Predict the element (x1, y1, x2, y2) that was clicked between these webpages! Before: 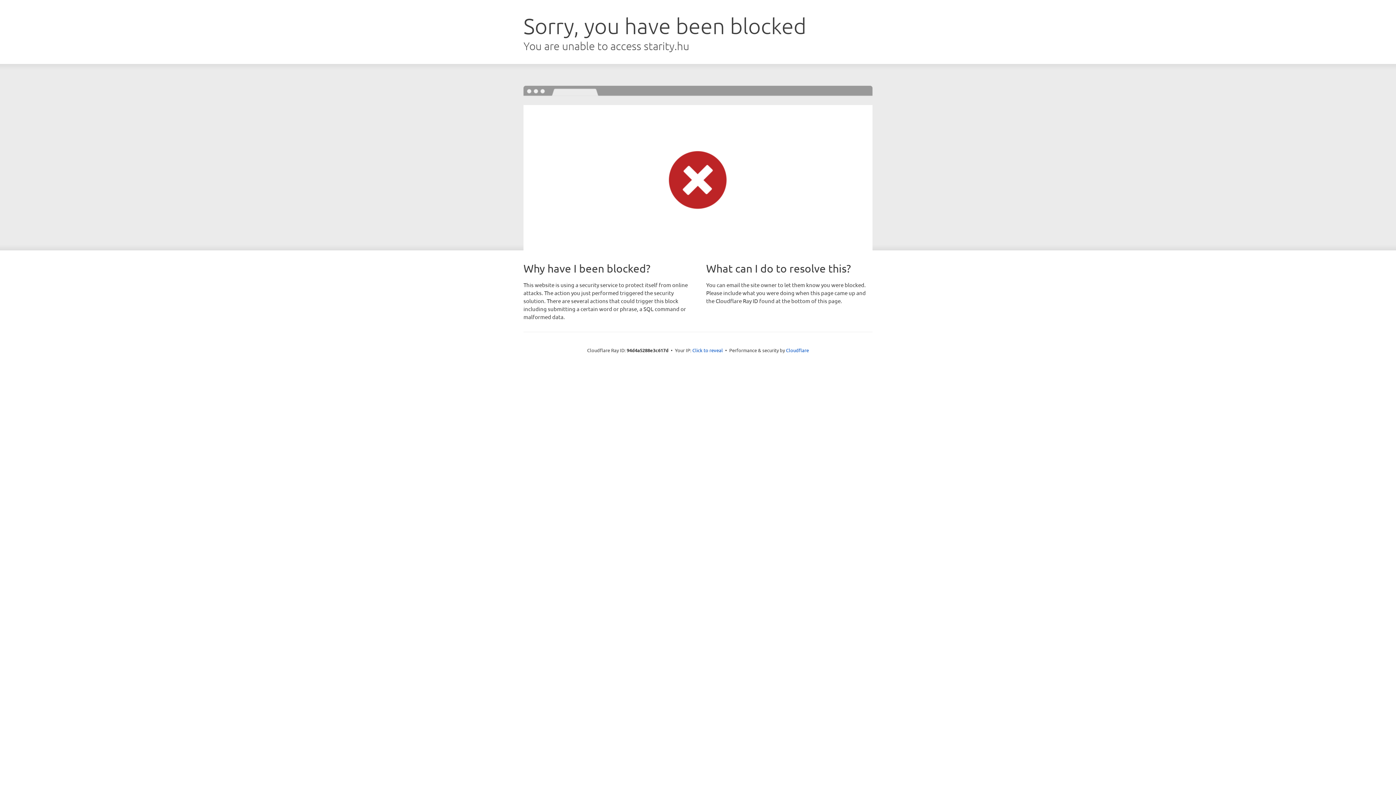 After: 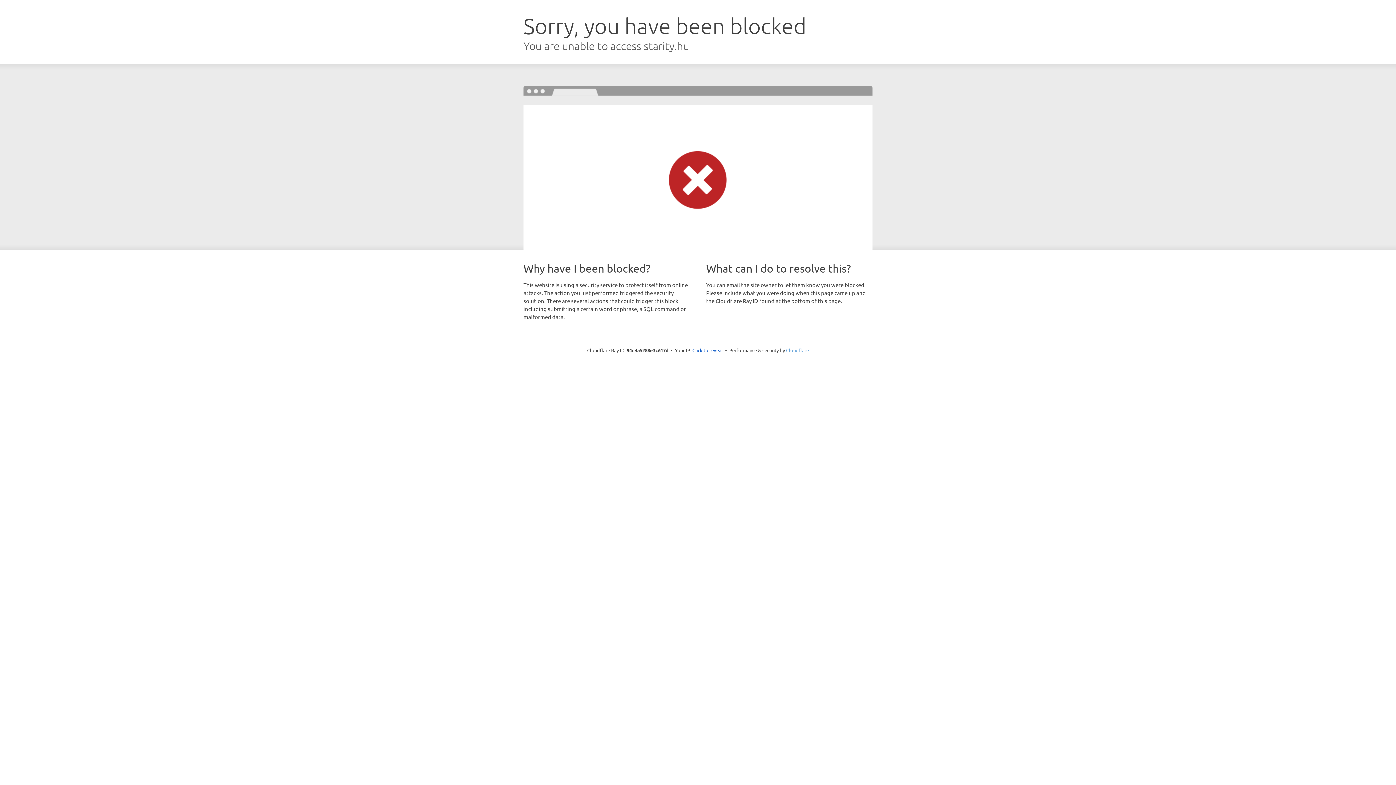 Action: bbox: (786, 347, 809, 353) label: Cloudflare